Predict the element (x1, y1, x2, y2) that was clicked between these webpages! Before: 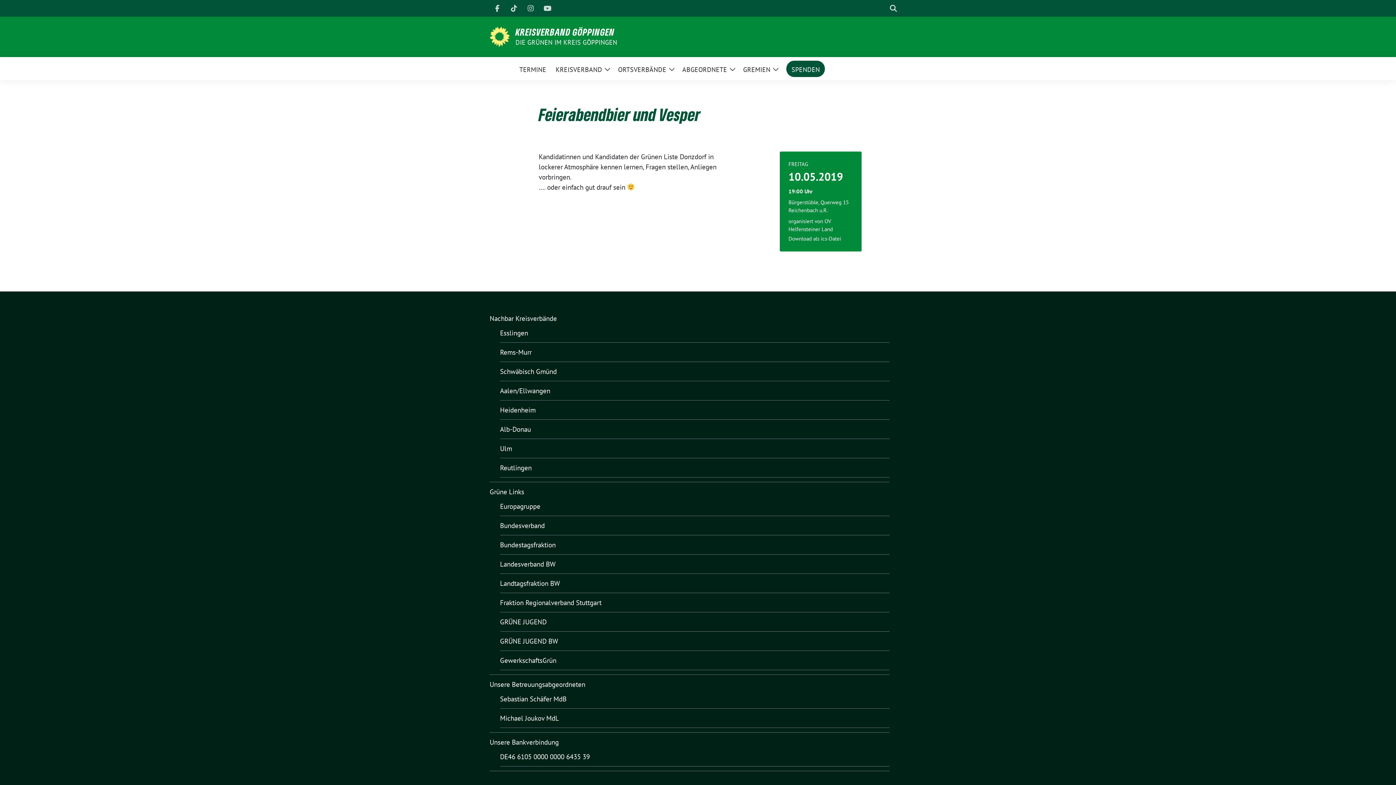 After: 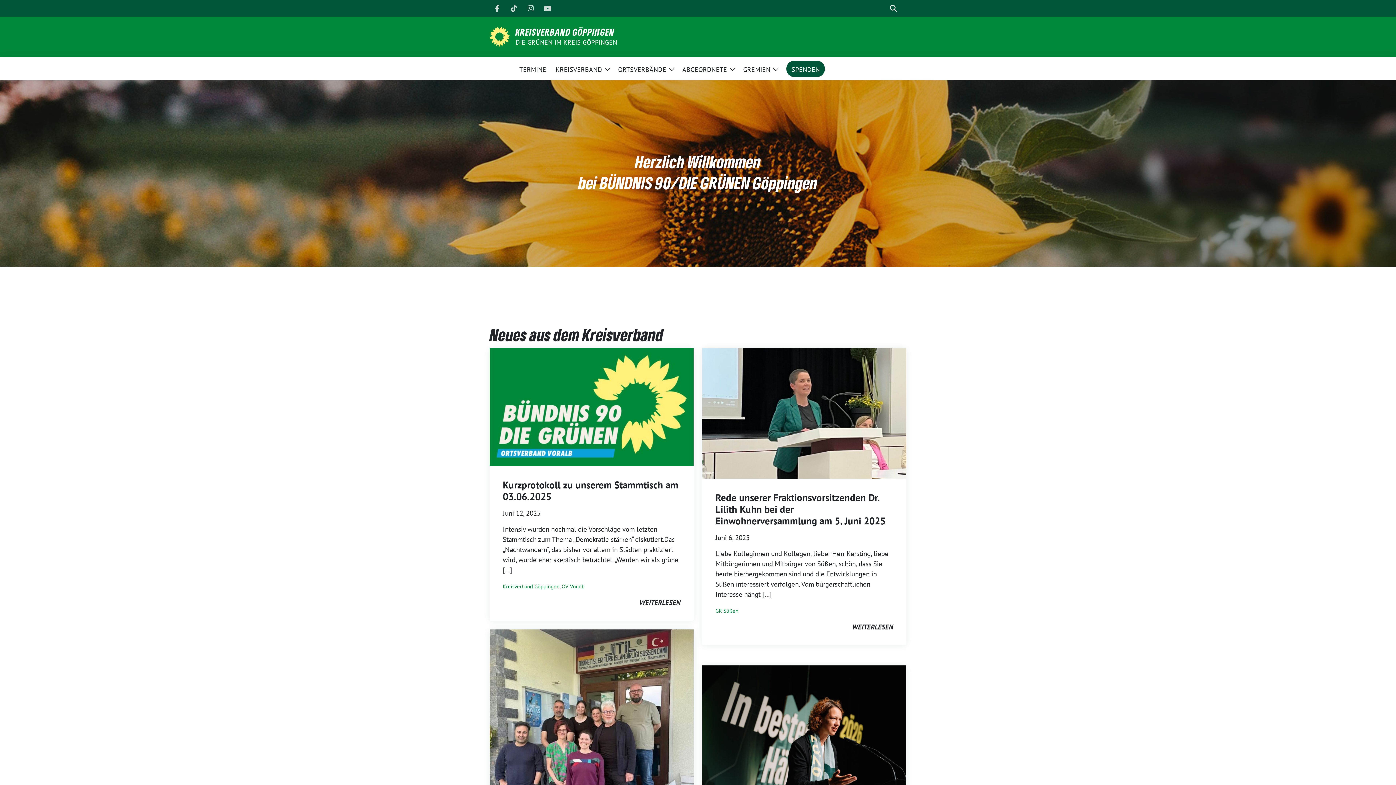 Action: label: KREISVERBAND GÖPPINGEN bbox: (515, 26, 617, 37)